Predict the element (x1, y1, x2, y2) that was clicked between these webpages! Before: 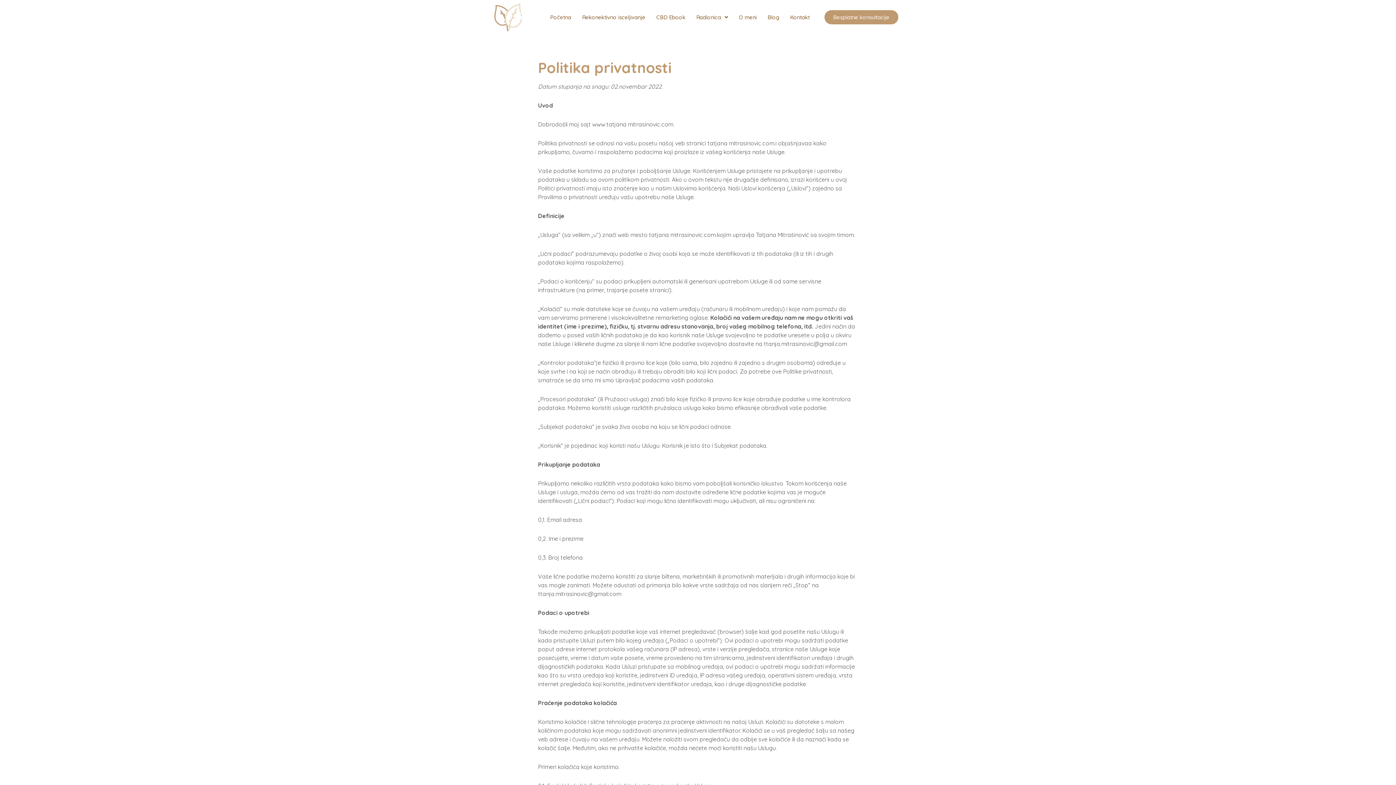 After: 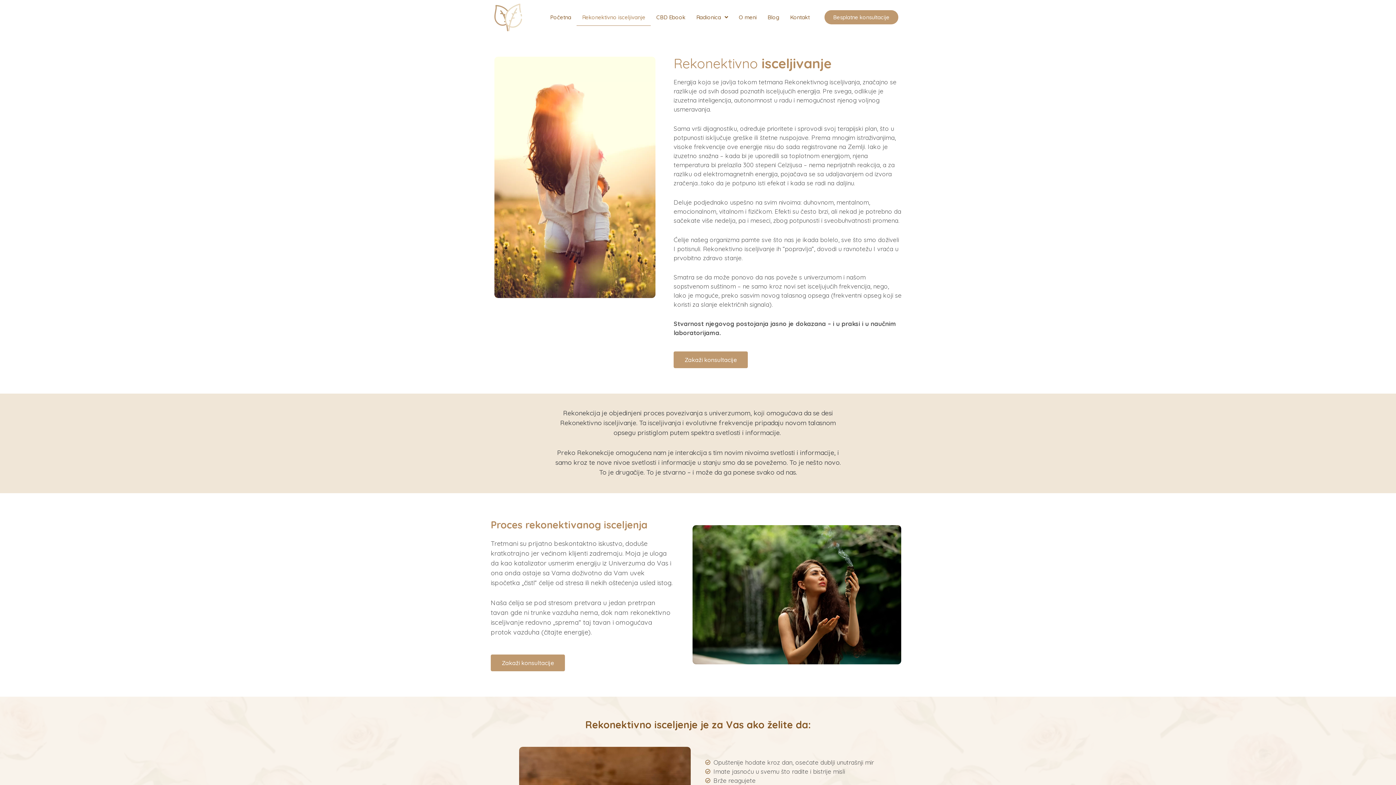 Action: label: Rekonektivno isceljivanje bbox: (576, 9, 651, 25)